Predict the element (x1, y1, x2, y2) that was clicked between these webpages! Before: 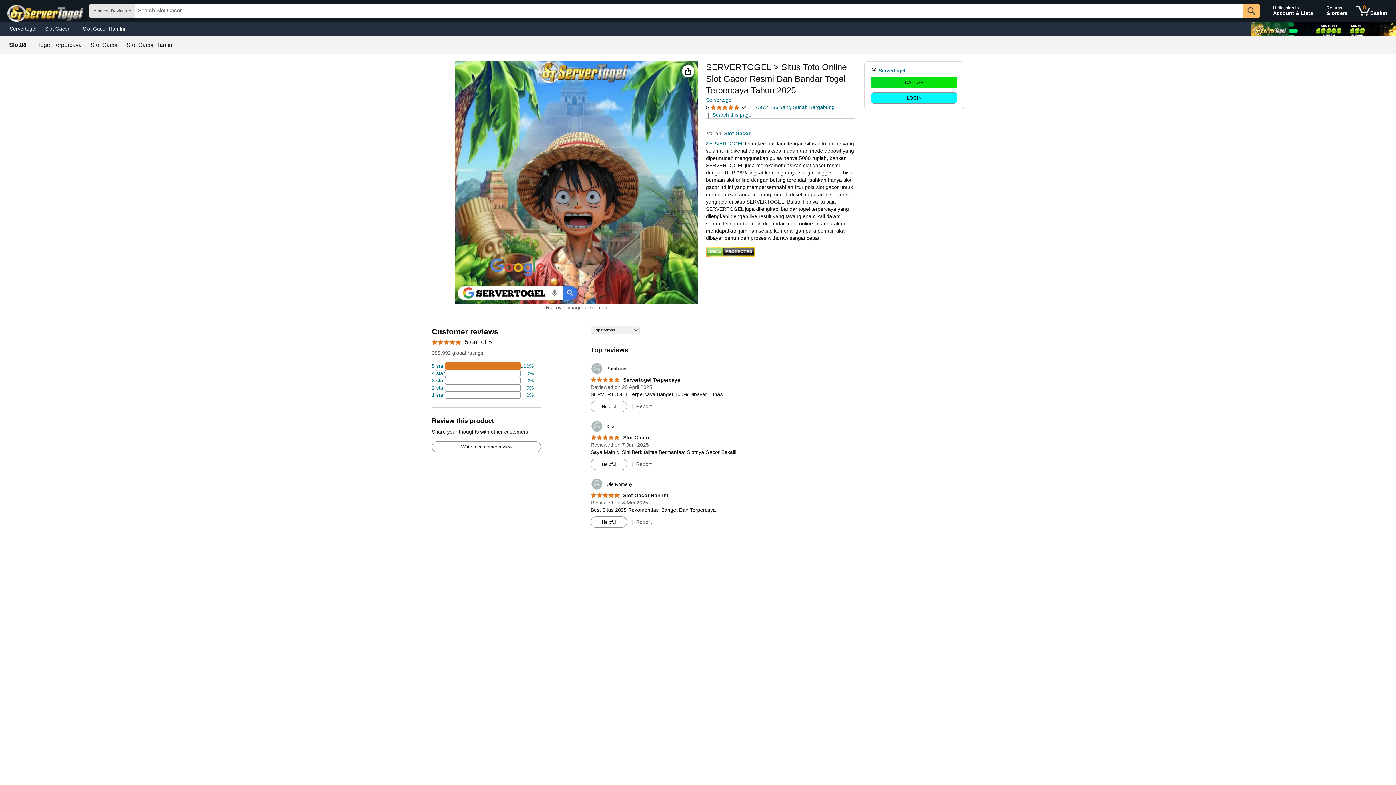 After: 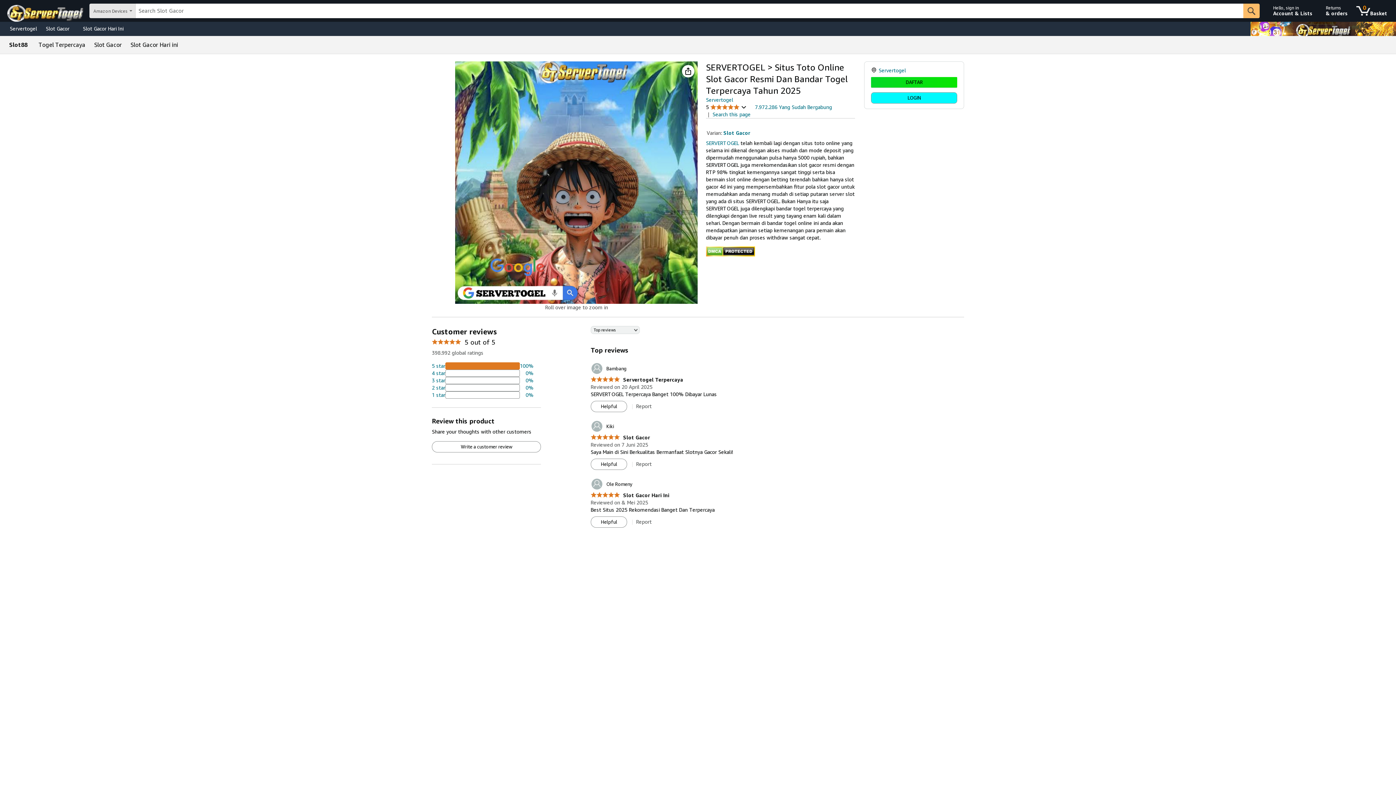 Action: bbox: (724, 130, 750, 136) label: Slot Gacor